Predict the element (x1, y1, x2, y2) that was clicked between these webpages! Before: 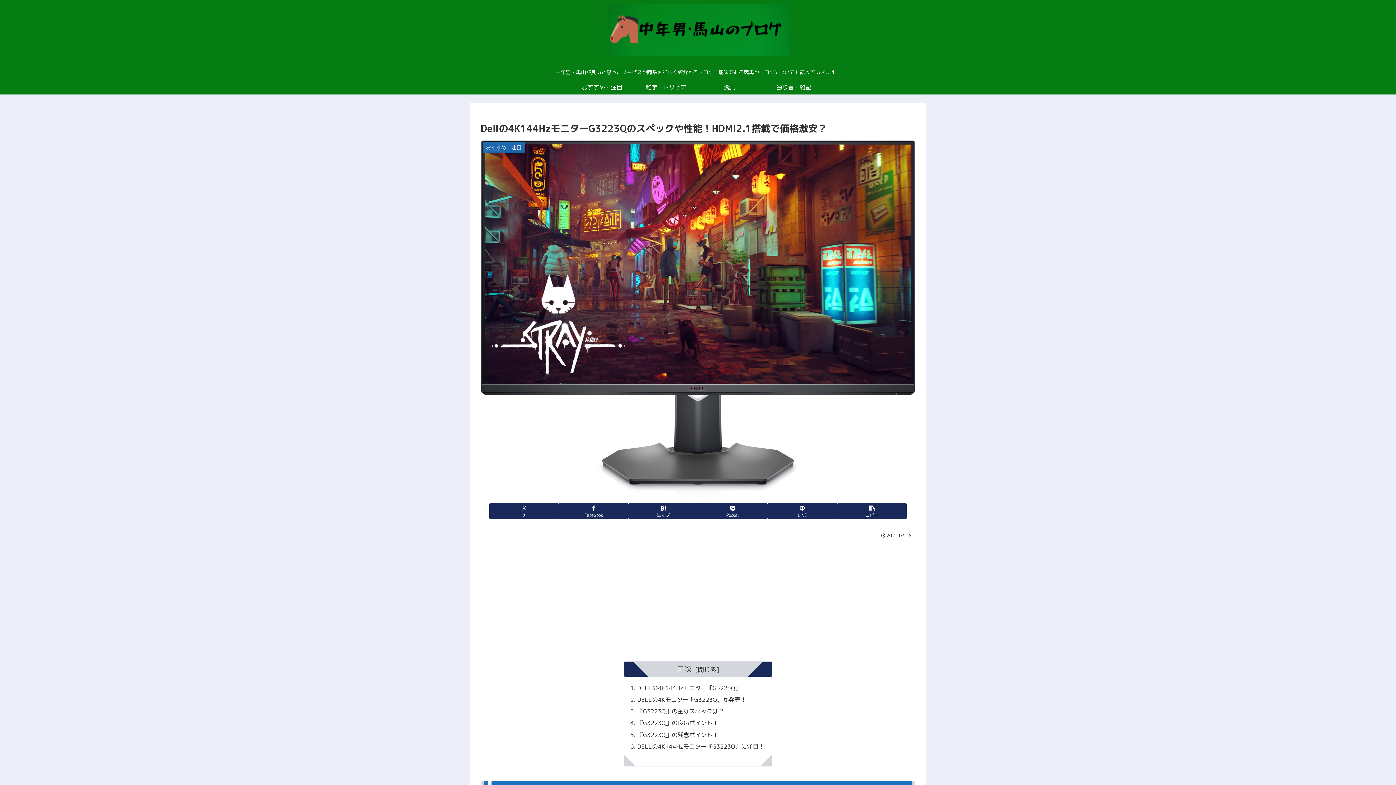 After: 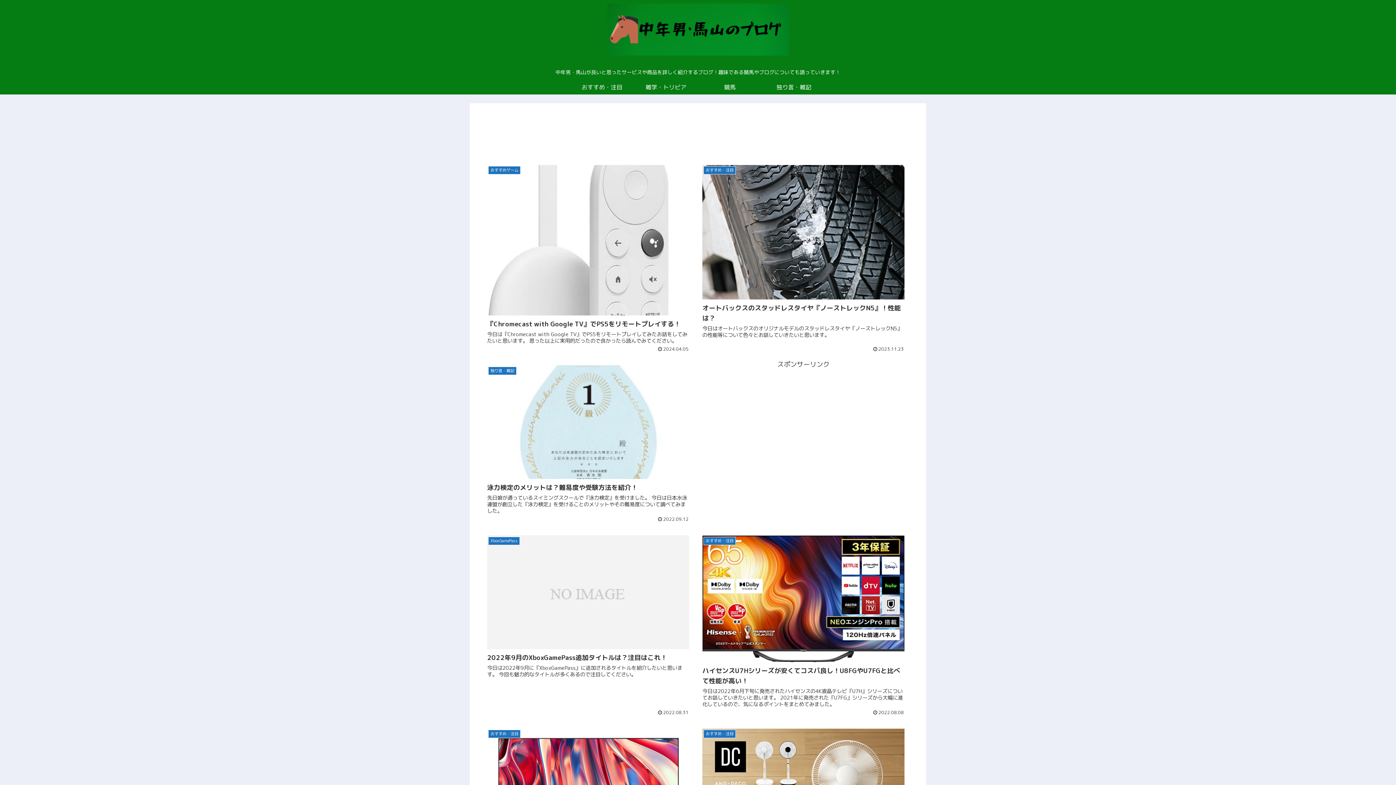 Action: bbox: (600, 3, 795, 61)